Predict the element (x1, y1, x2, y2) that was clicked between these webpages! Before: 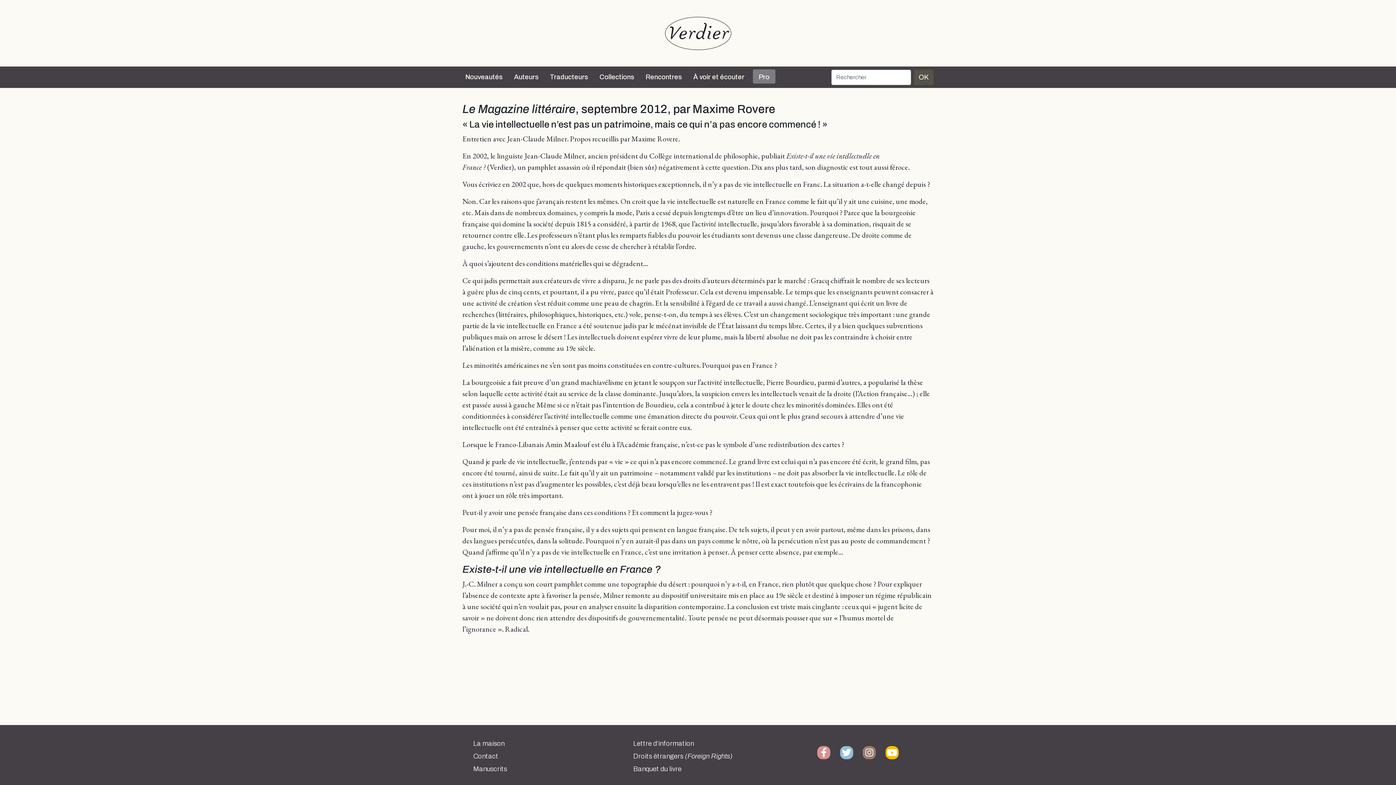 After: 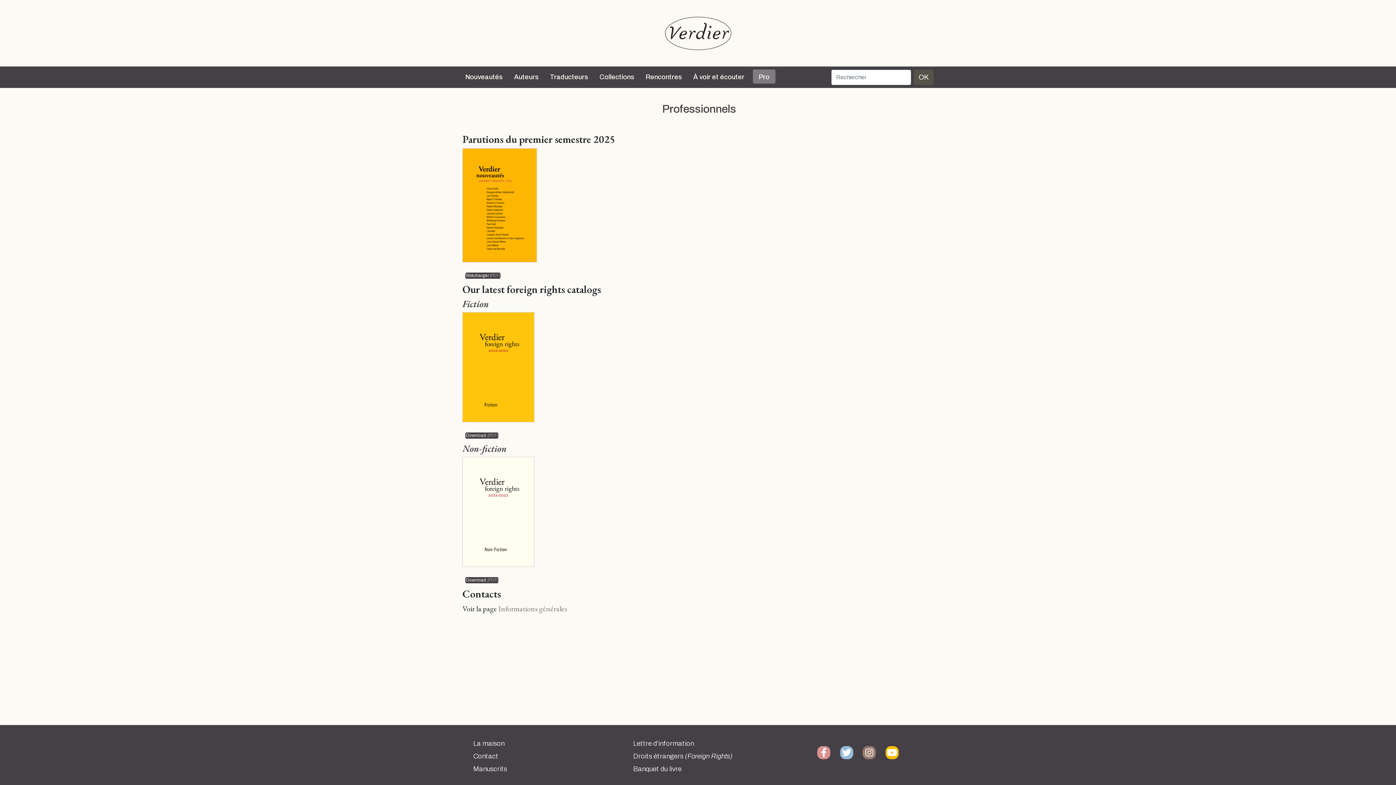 Action: label: Droits étrangers (Foreign Rights) bbox: (633, 753, 732, 760)